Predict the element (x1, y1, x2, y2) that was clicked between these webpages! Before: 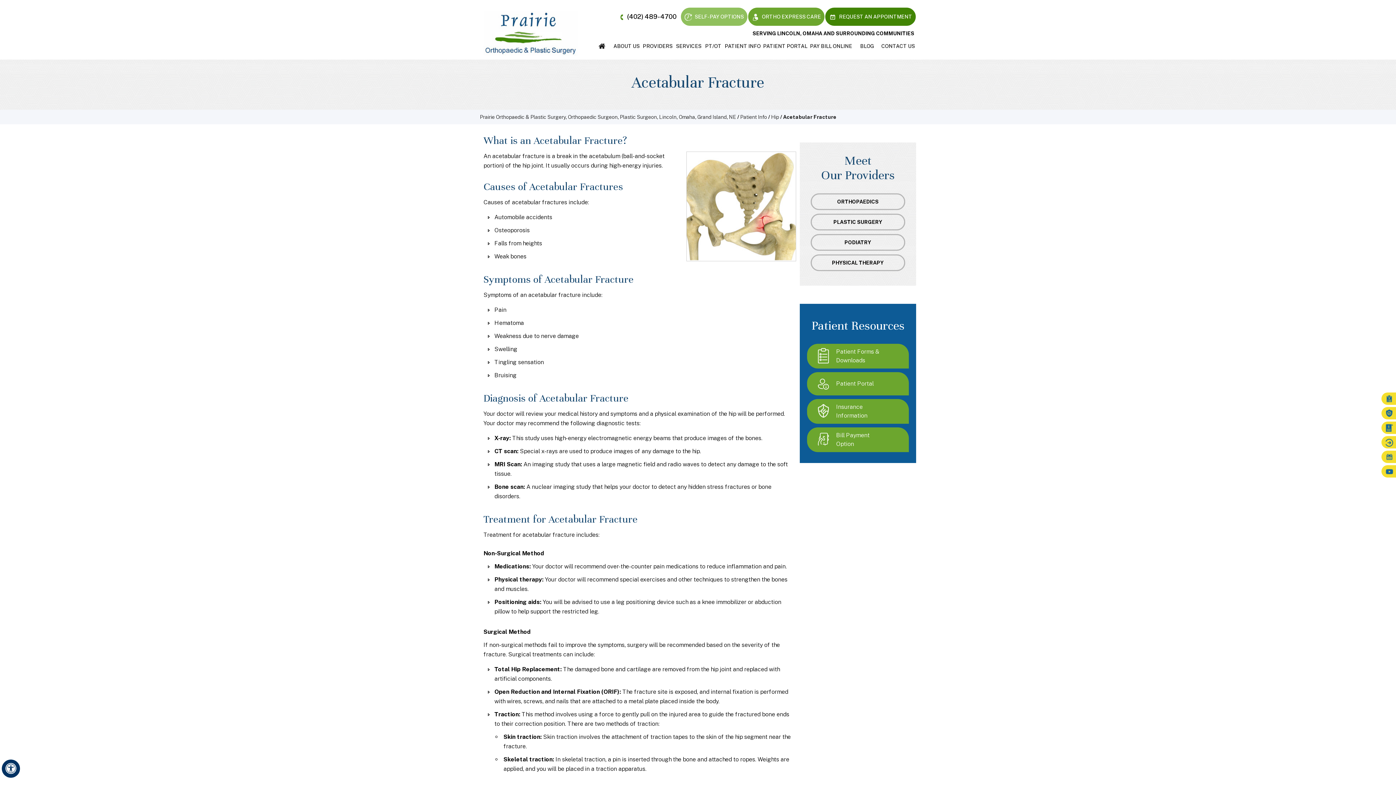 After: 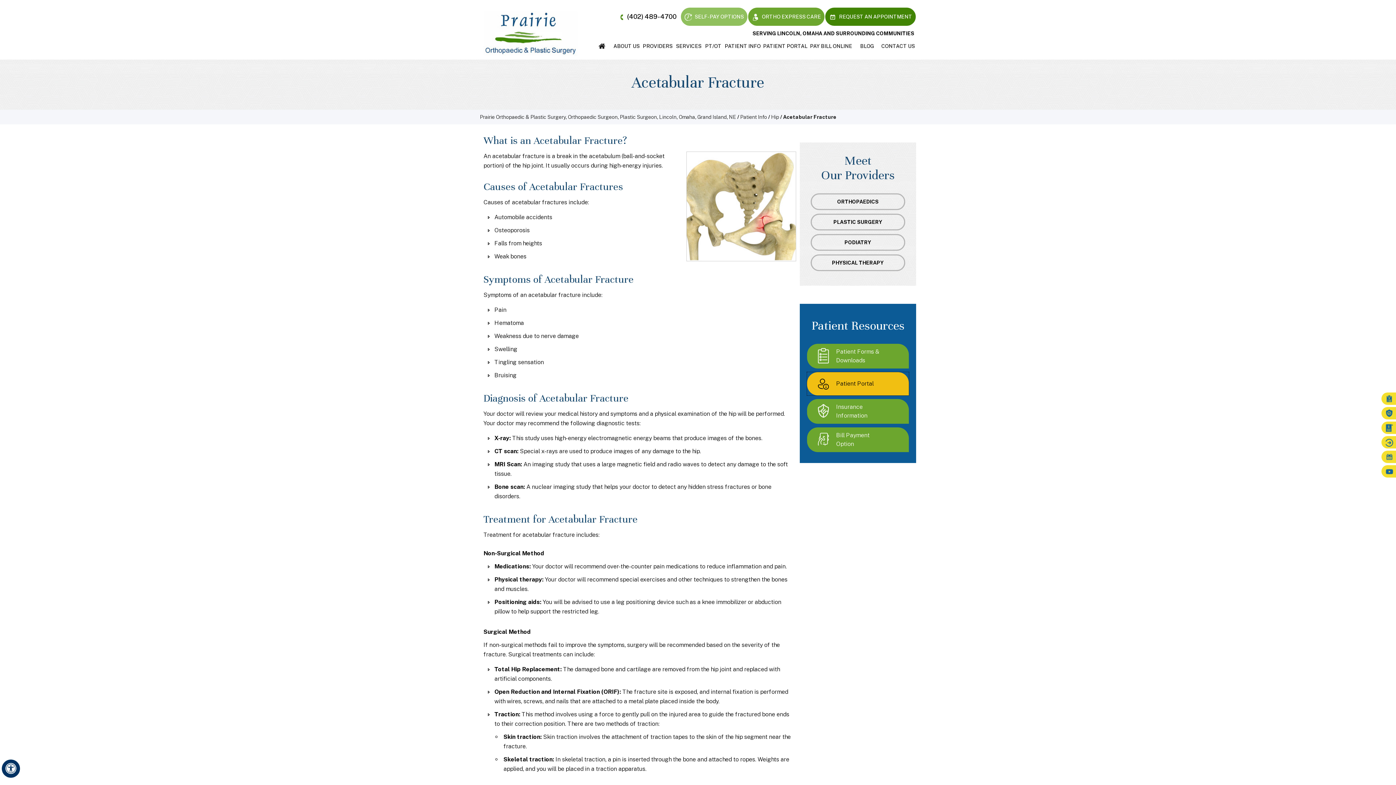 Action: label: Patient Portal bbox: (807, 372, 909, 395)